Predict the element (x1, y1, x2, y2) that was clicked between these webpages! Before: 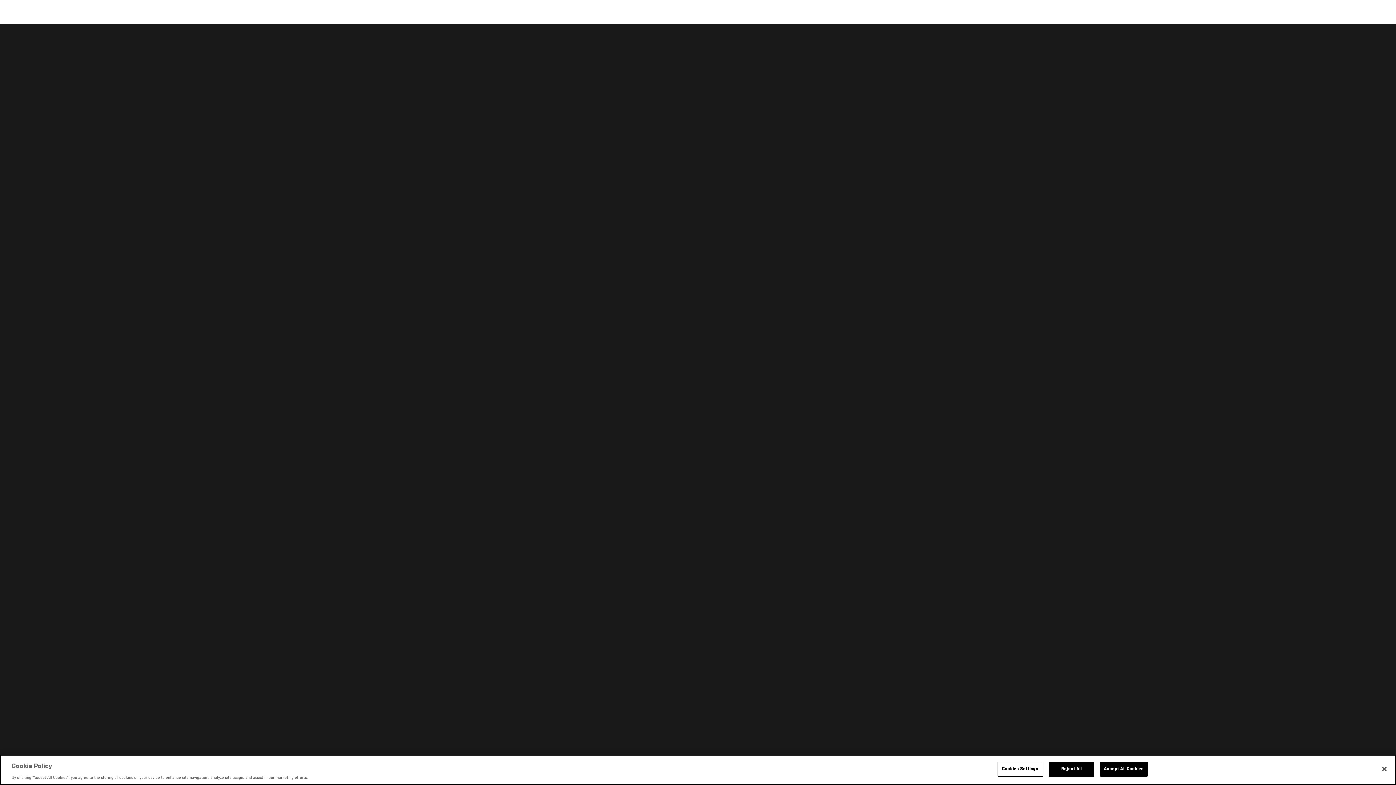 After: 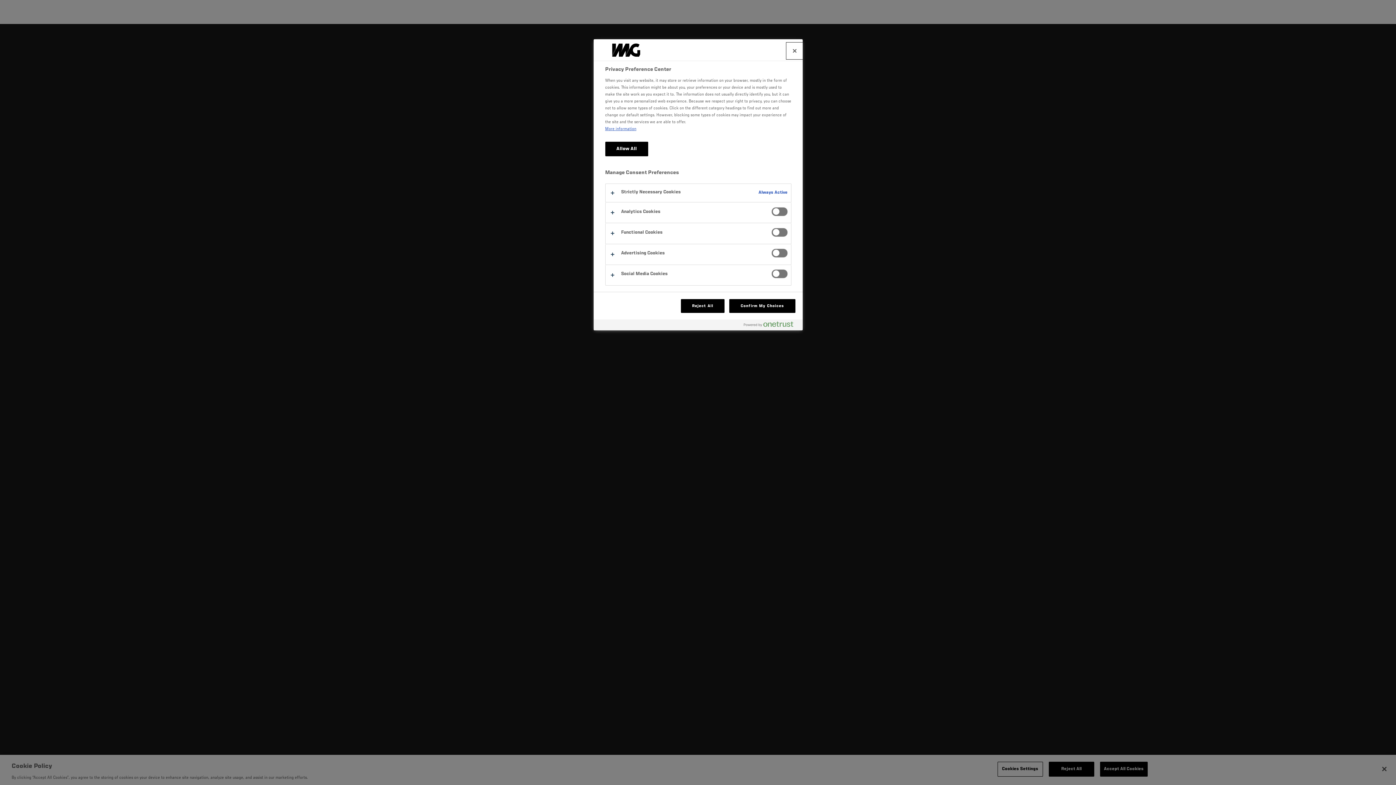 Action: label: Cookies Settings bbox: (997, 764, 1043, 779)